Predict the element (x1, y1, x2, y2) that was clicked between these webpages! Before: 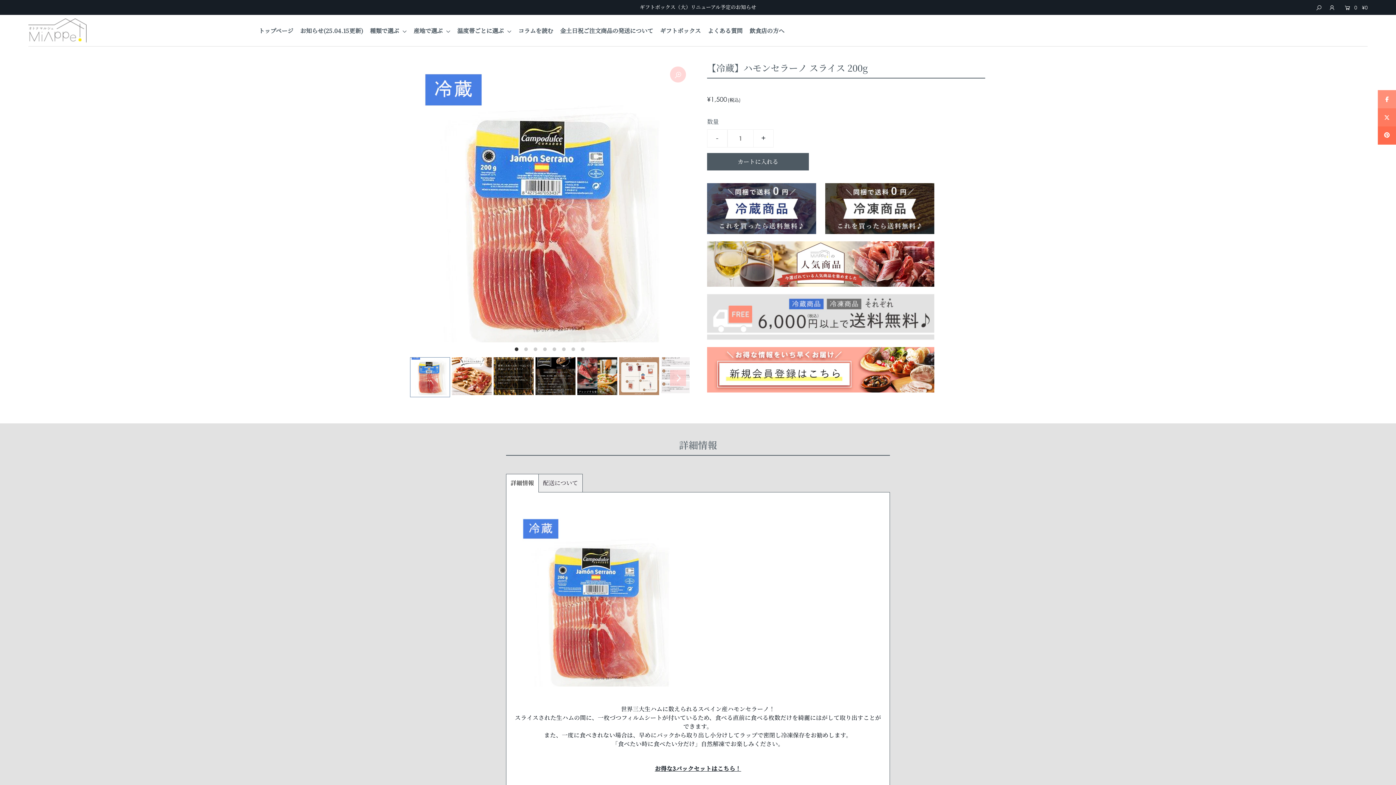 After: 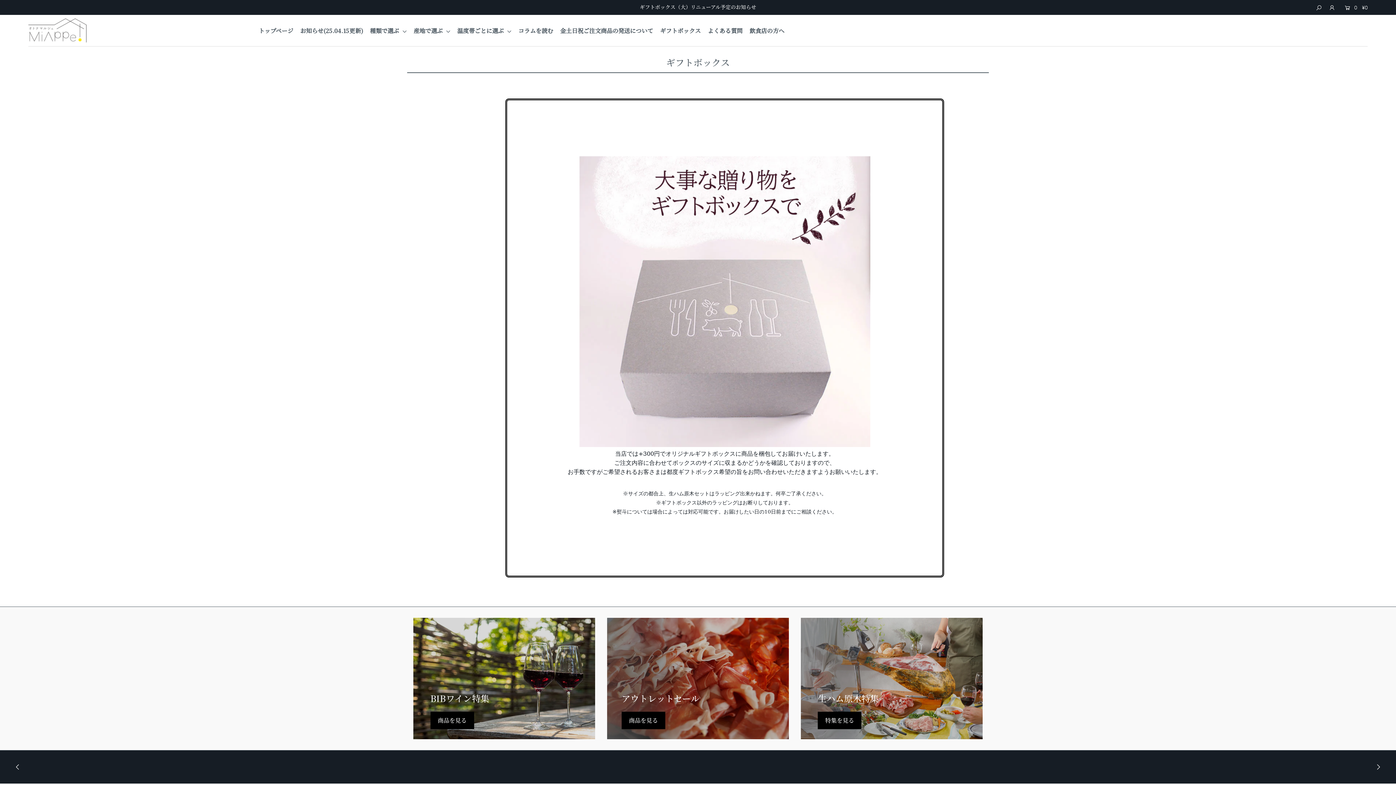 Action: label: ギフトボックス bbox: (660, 26, 706, 34)